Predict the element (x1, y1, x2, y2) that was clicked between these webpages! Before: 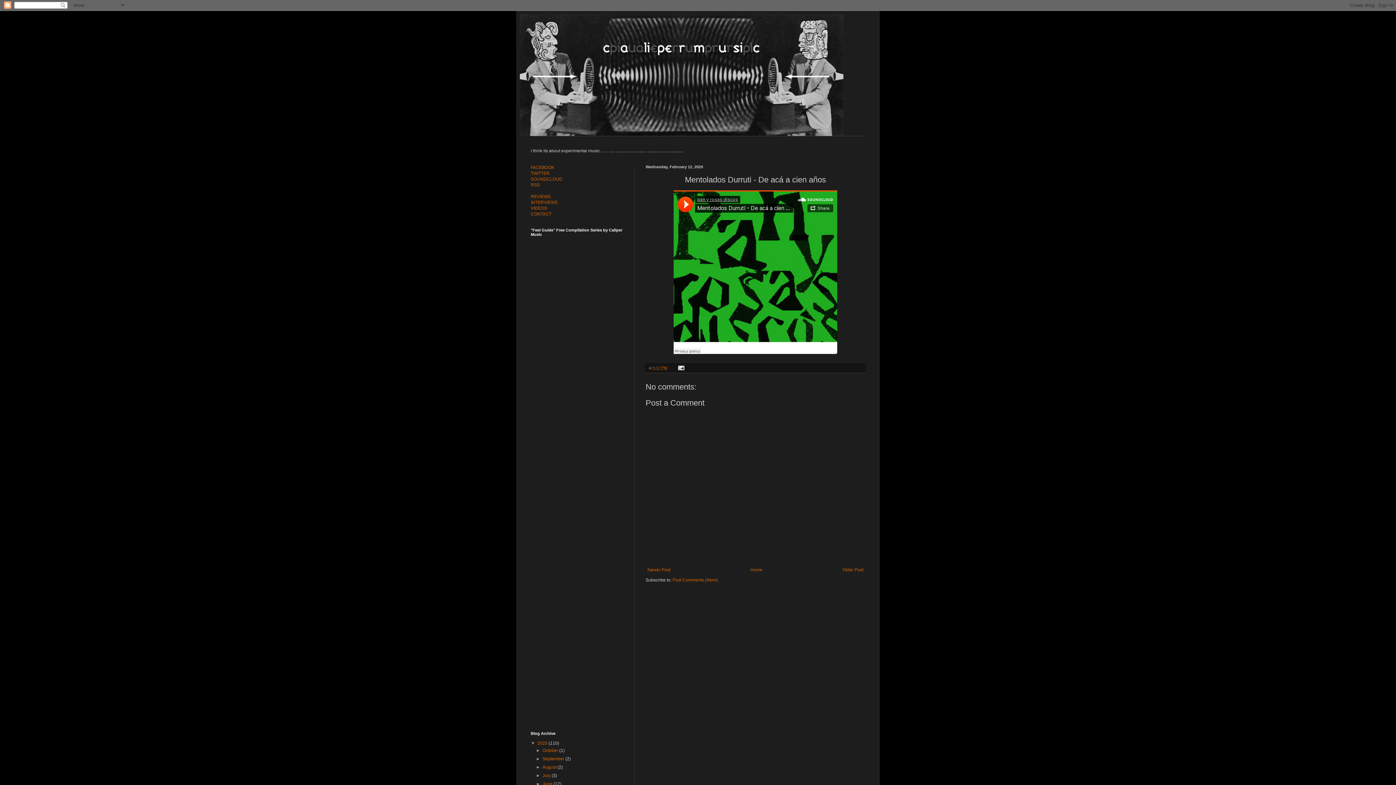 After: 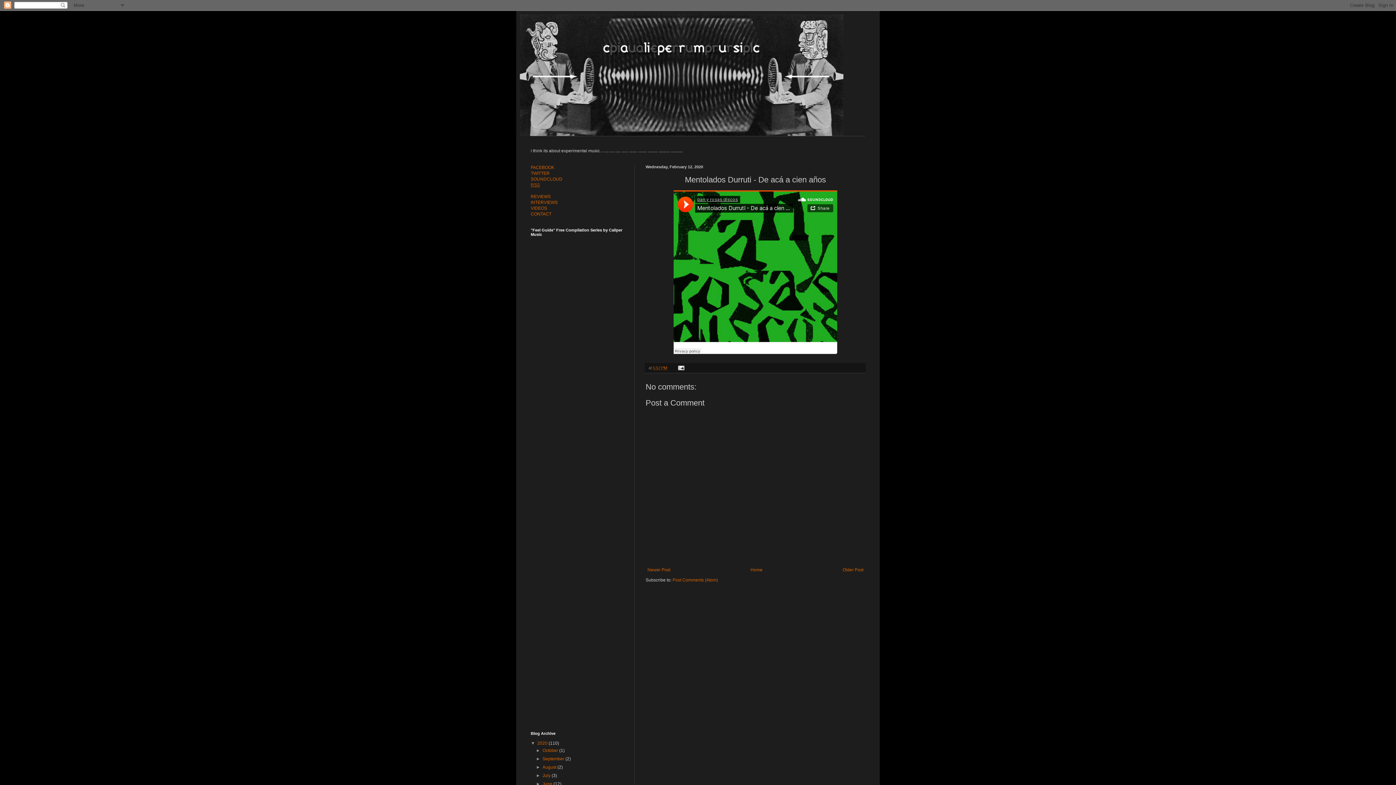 Action: label: RSS bbox: (530, 182, 540, 187)